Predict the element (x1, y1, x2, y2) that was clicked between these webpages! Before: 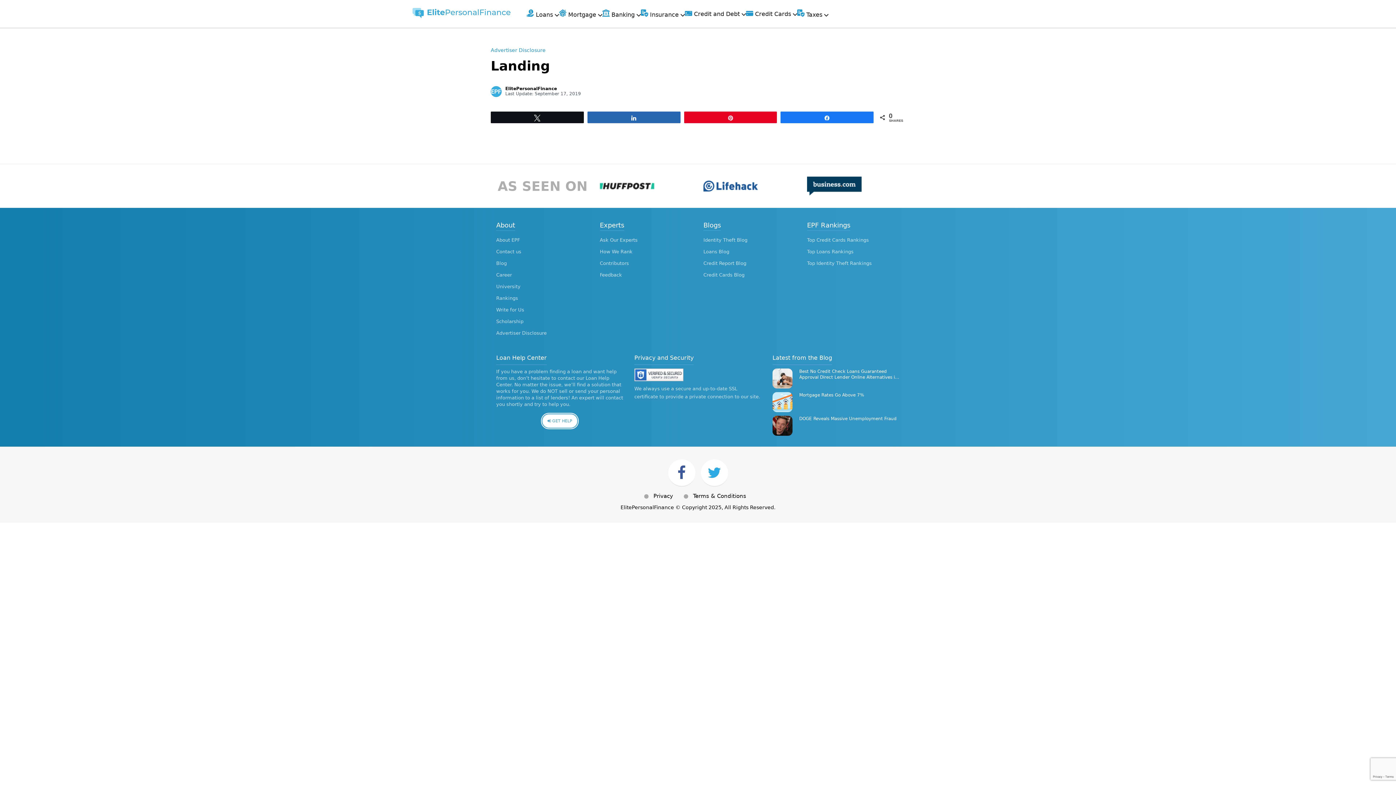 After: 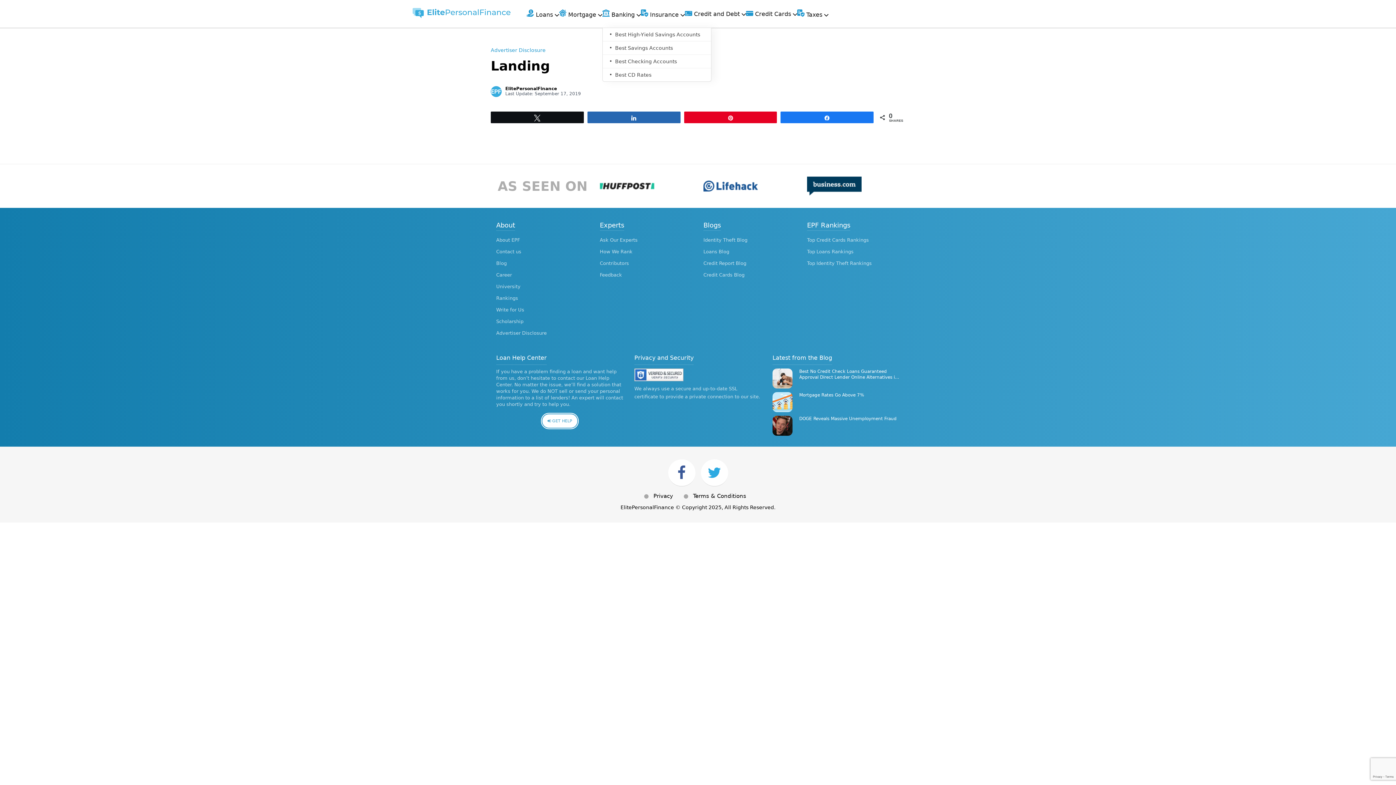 Action: bbox: (602, 0, 641, 27) label:  Banking 